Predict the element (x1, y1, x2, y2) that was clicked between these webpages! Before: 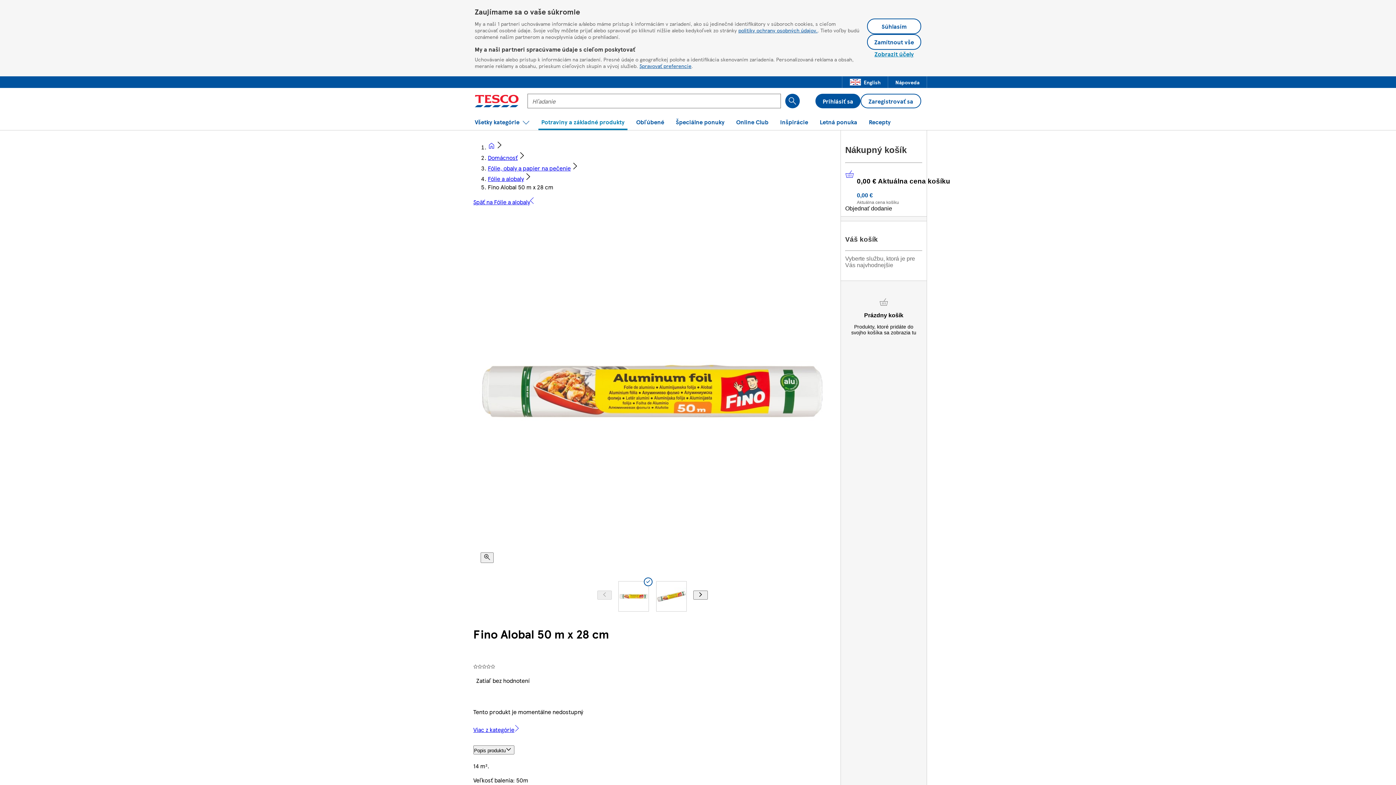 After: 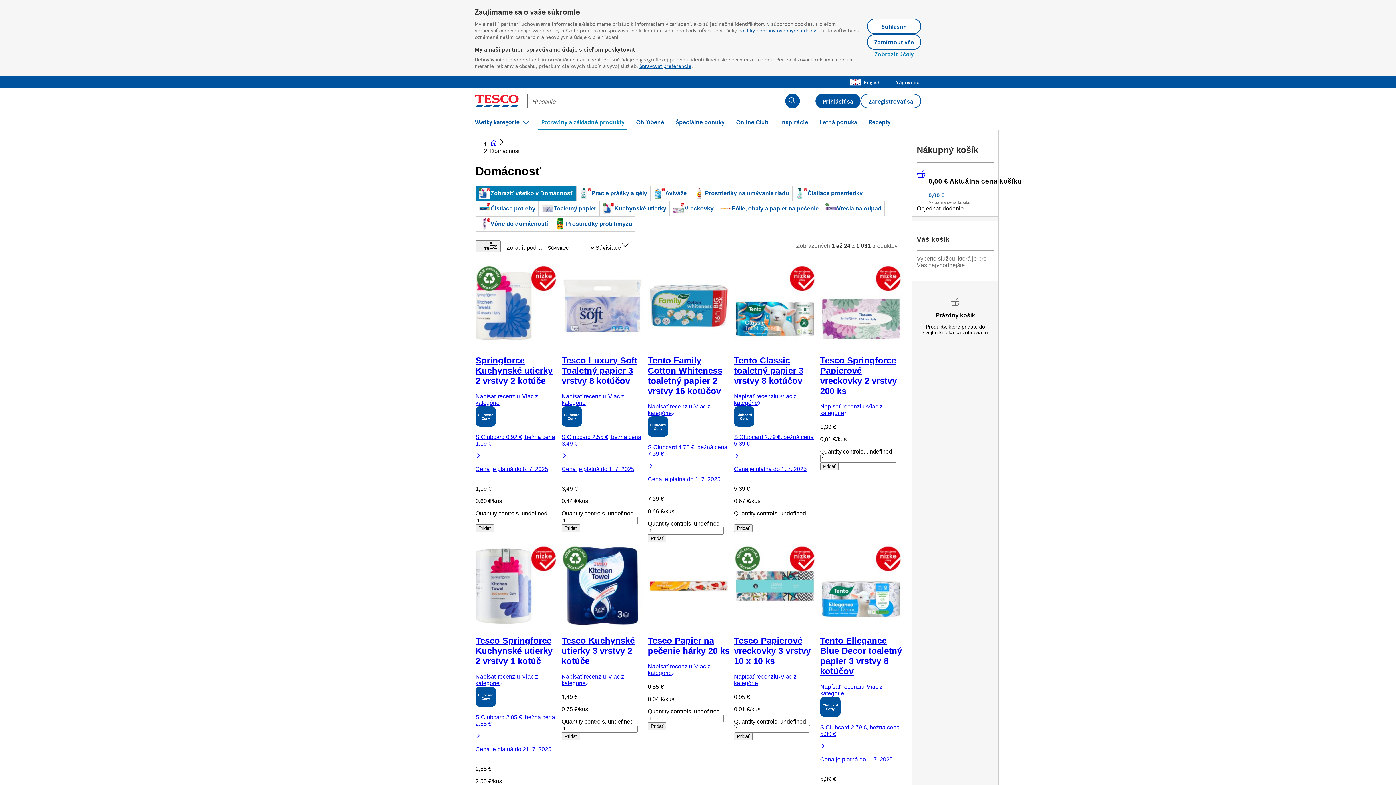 Action: bbox: (488, 153, 517, 161) label: Domácnosť